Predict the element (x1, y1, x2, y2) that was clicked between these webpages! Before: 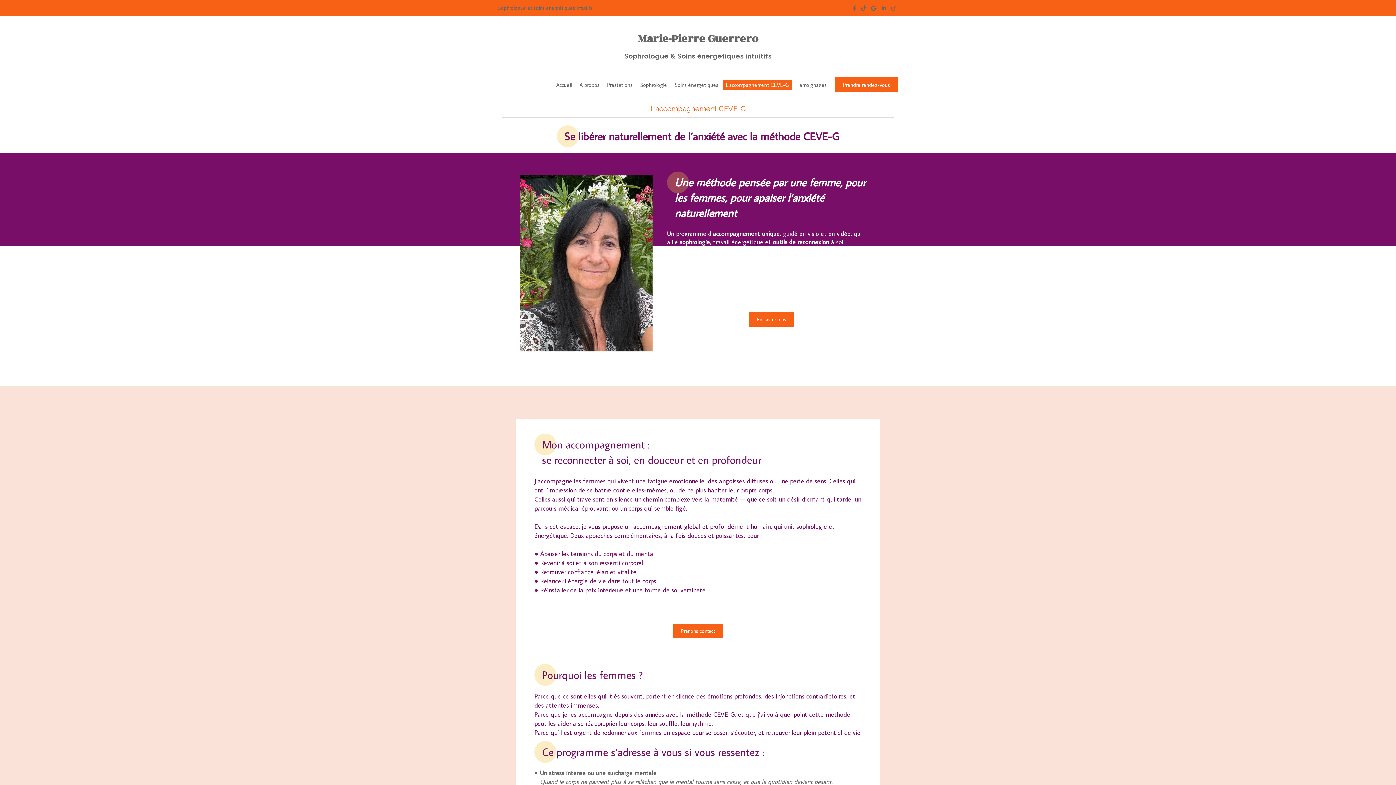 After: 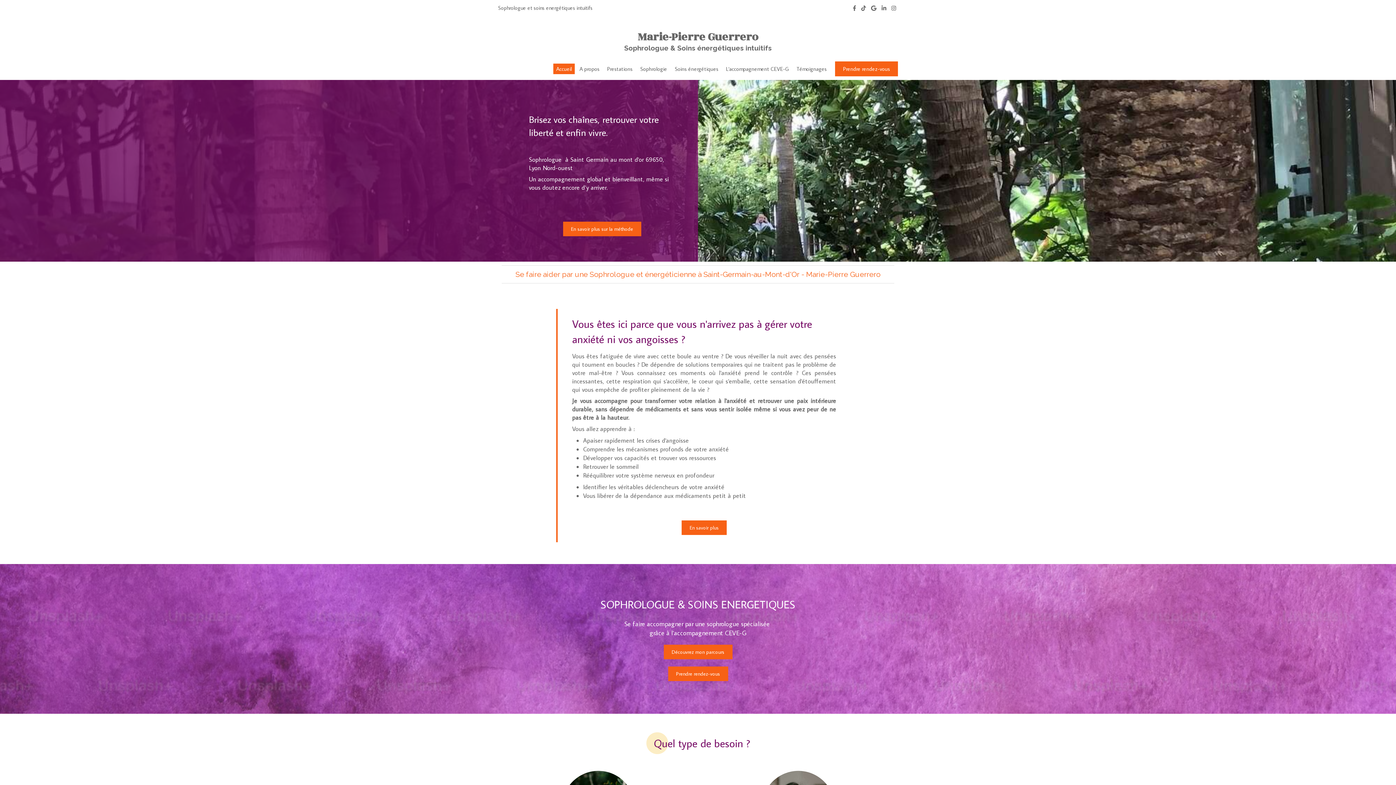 Action: label: Accueil bbox: (553, 79, 574, 90)